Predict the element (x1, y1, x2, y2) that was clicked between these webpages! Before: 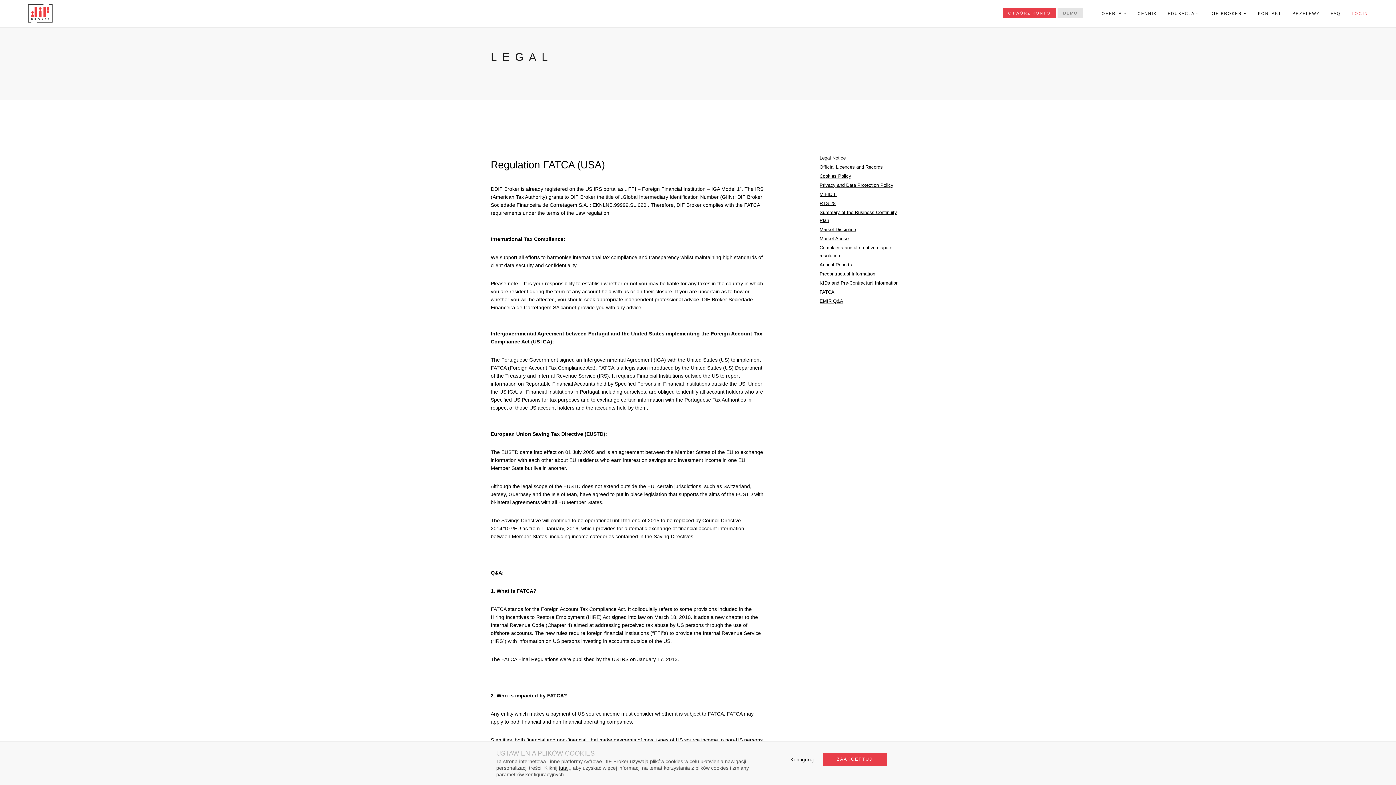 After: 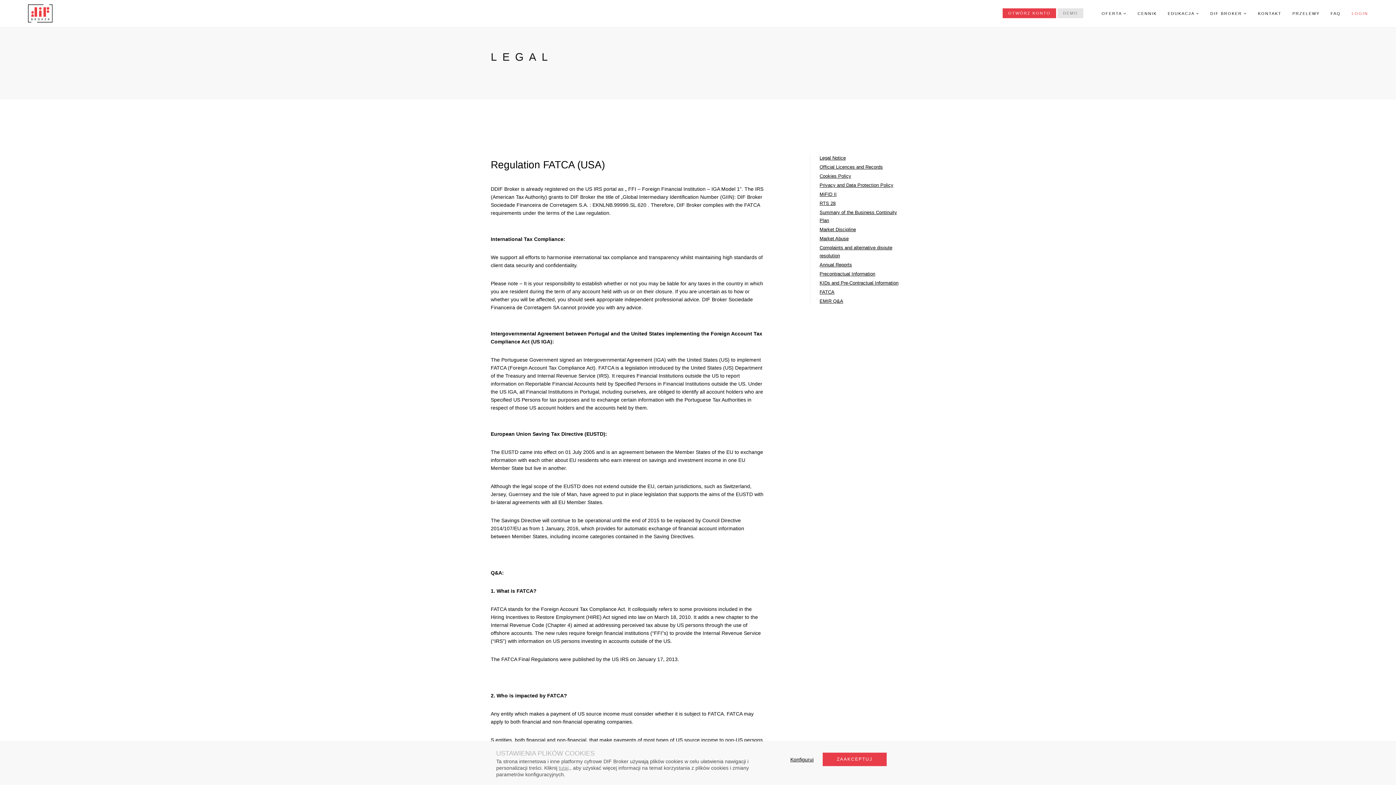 Action: bbox: (558, 765, 568, 771) label: tutaj